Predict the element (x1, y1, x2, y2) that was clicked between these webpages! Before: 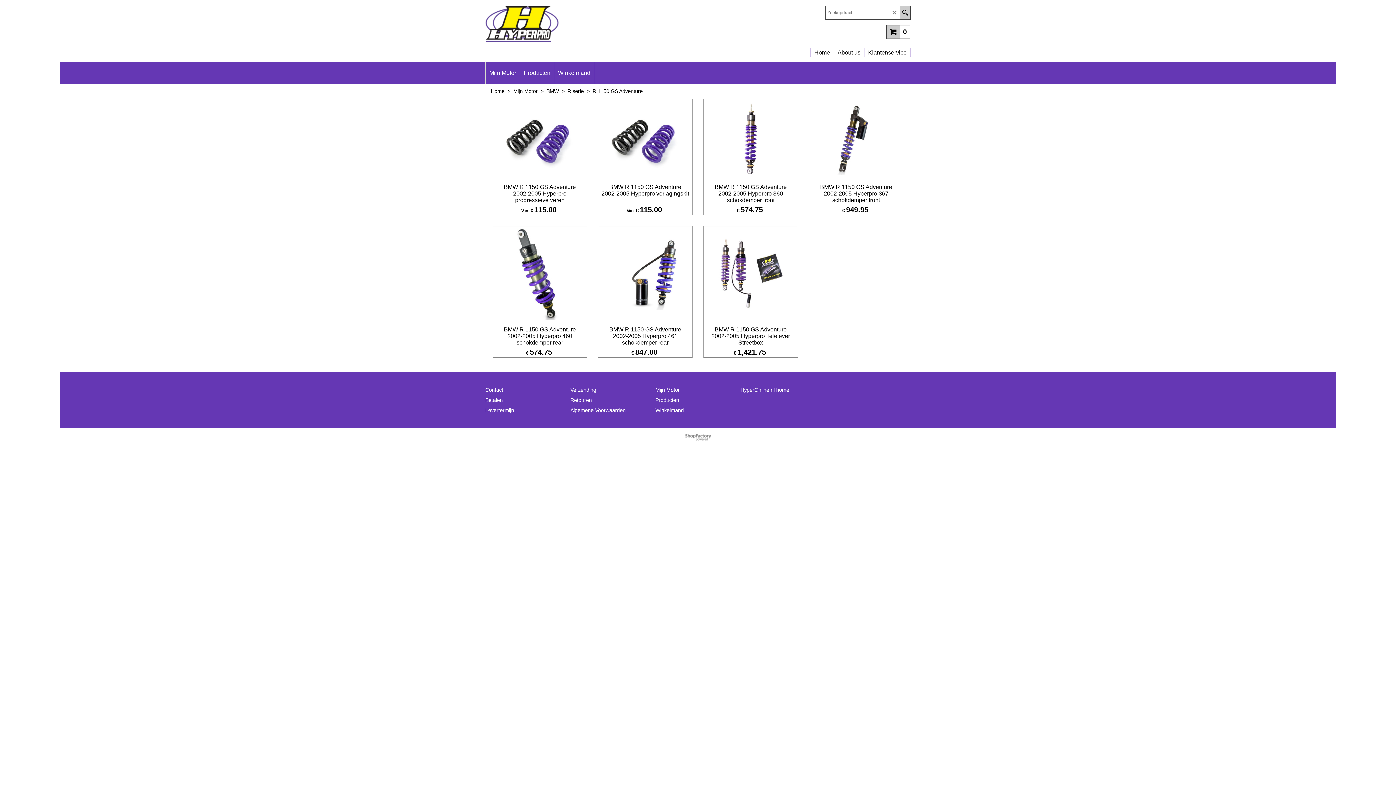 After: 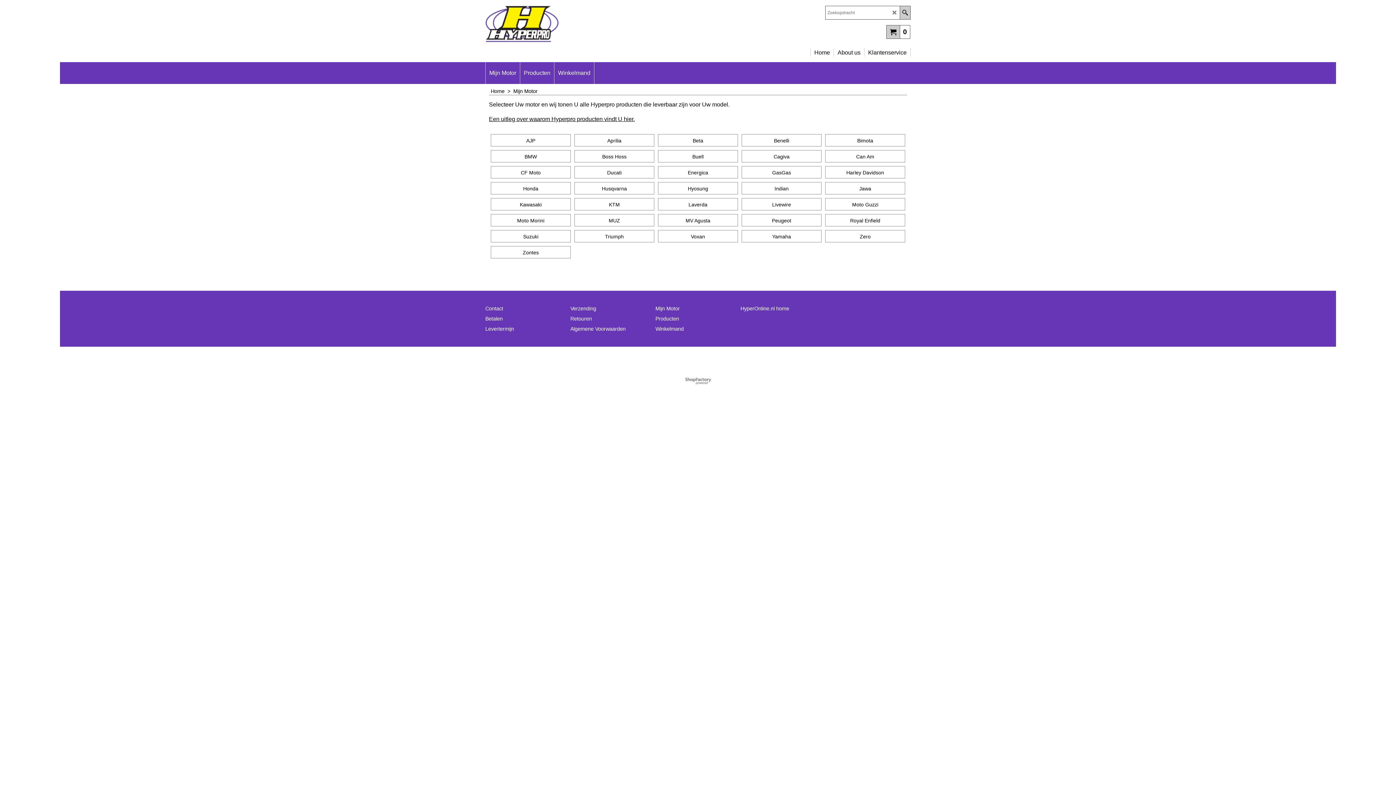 Action: label: Mijn Motor  >   bbox: (513, 88, 546, 94)